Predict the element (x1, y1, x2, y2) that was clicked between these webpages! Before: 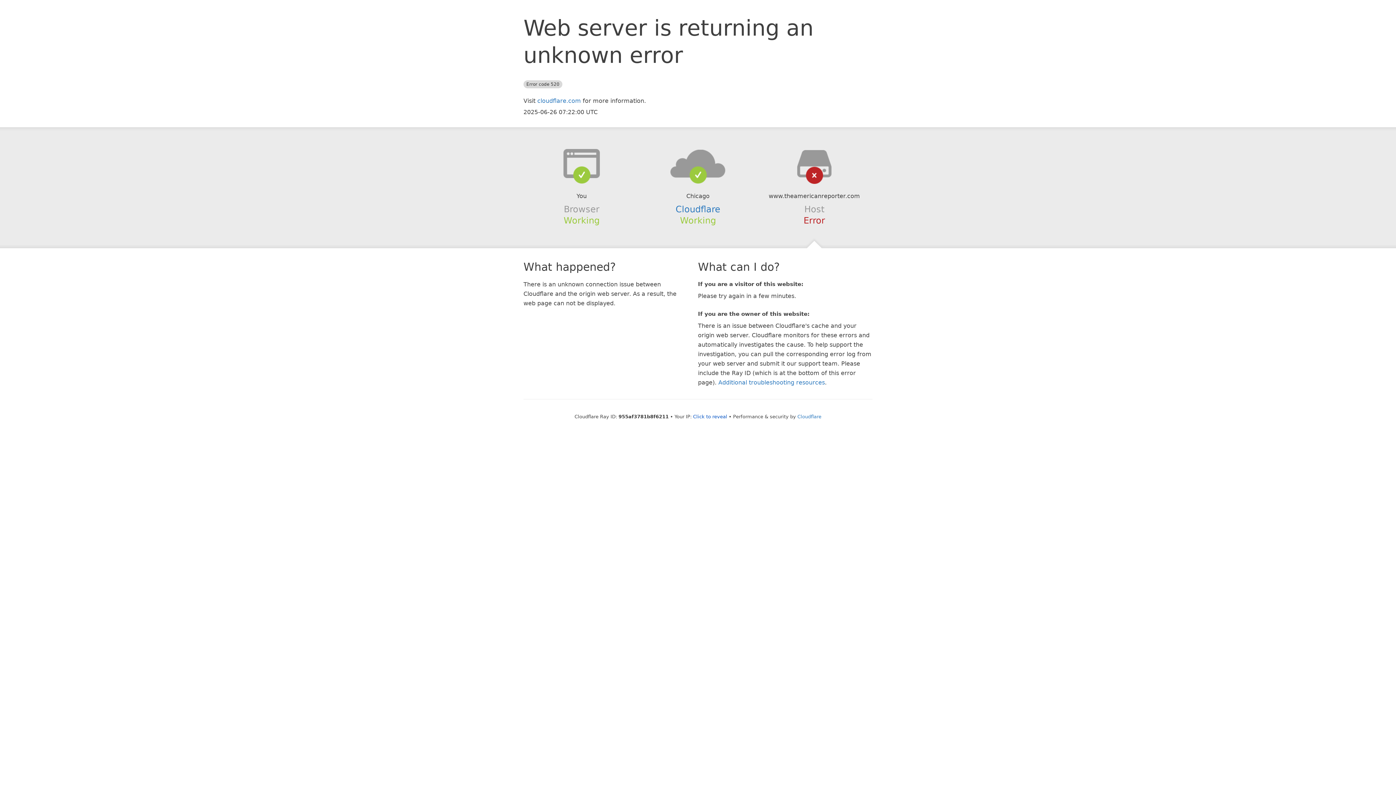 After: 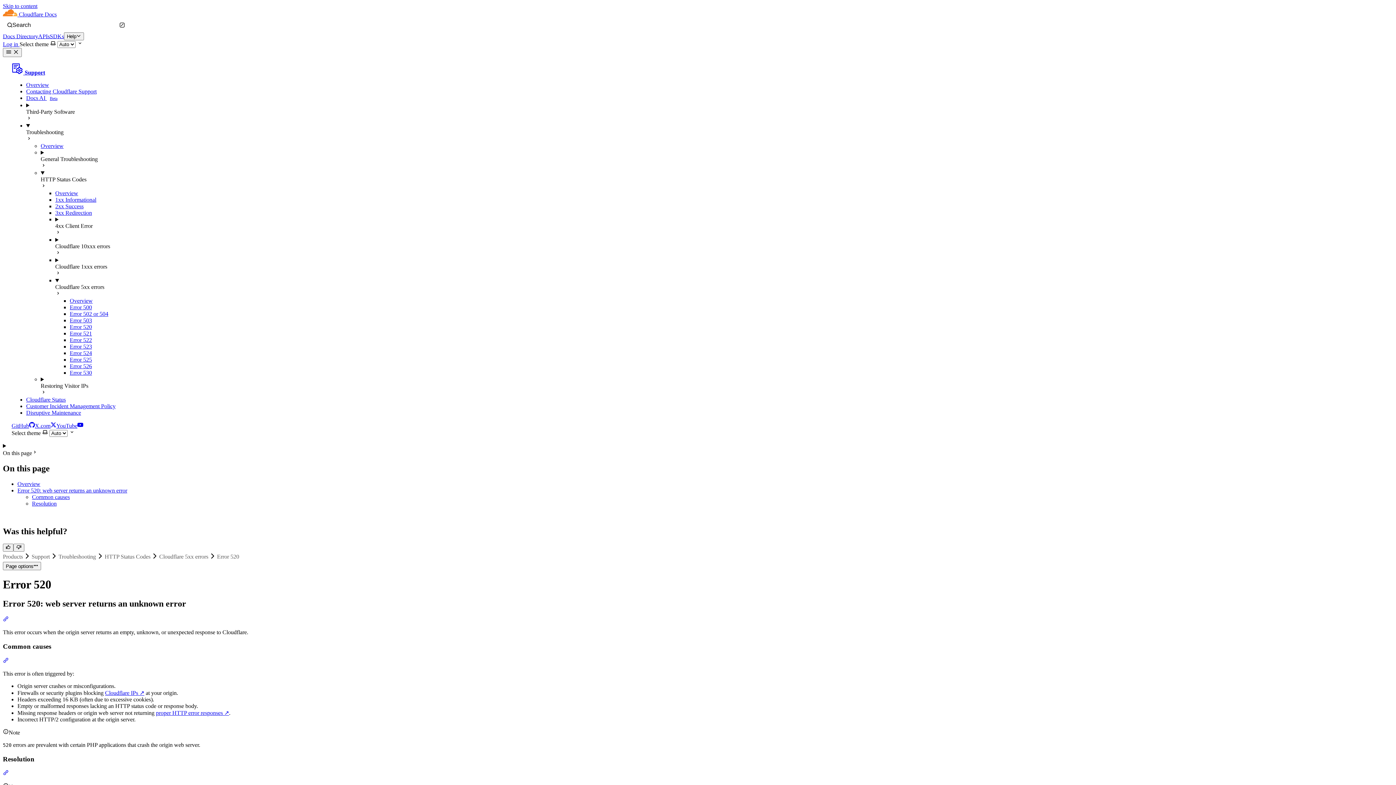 Action: bbox: (718, 379, 825, 386) label: Additional troubleshooting resources